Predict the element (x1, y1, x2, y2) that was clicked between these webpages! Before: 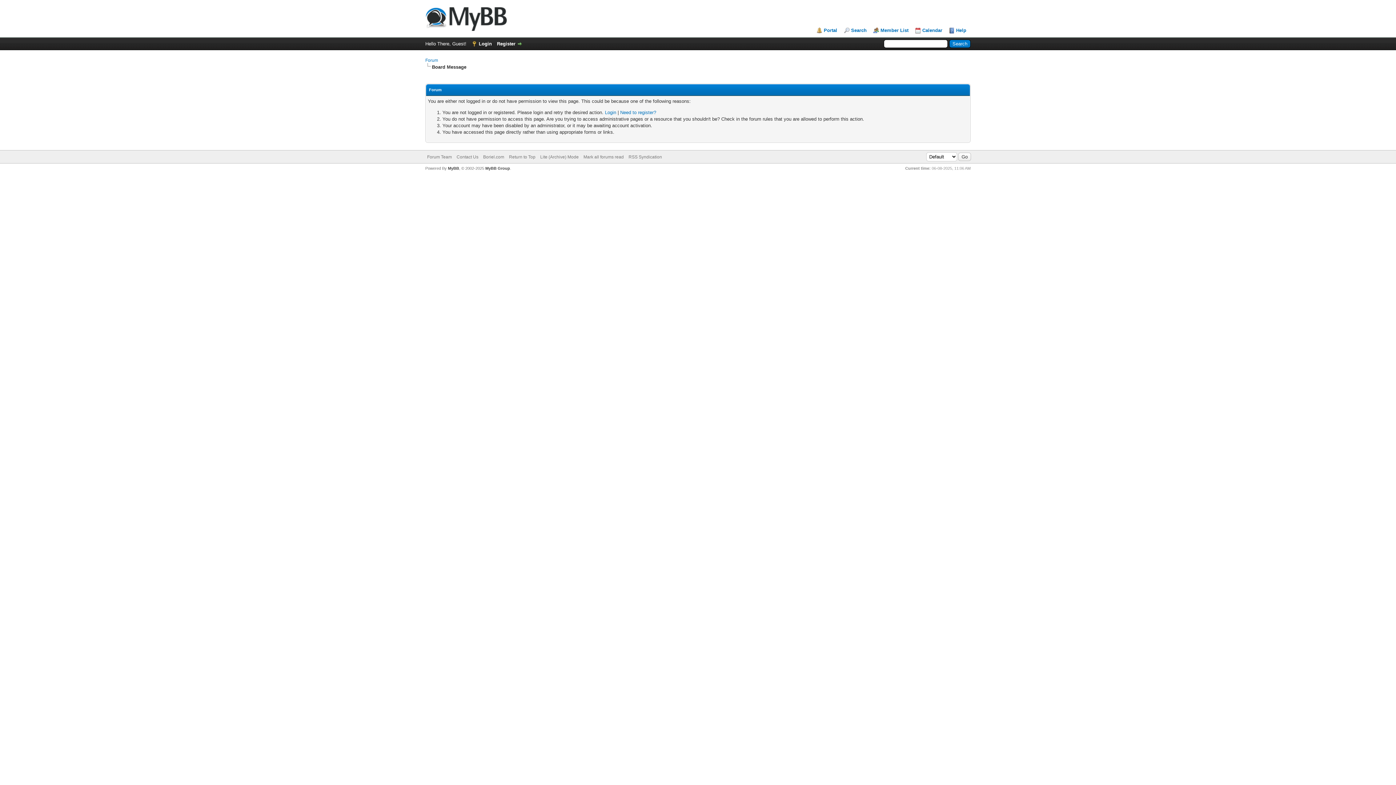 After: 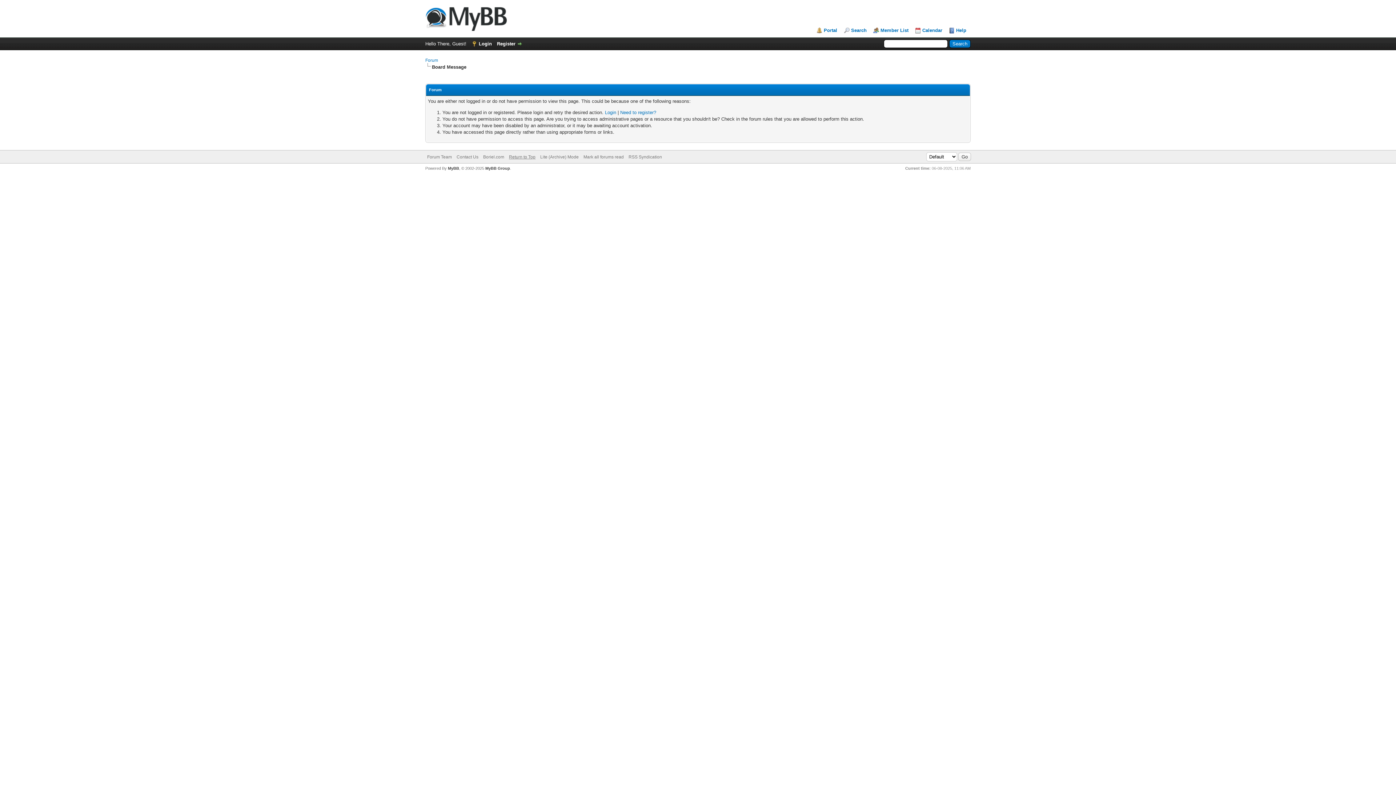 Action: bbox: (509, 154, 535, 159) label: Return to Top